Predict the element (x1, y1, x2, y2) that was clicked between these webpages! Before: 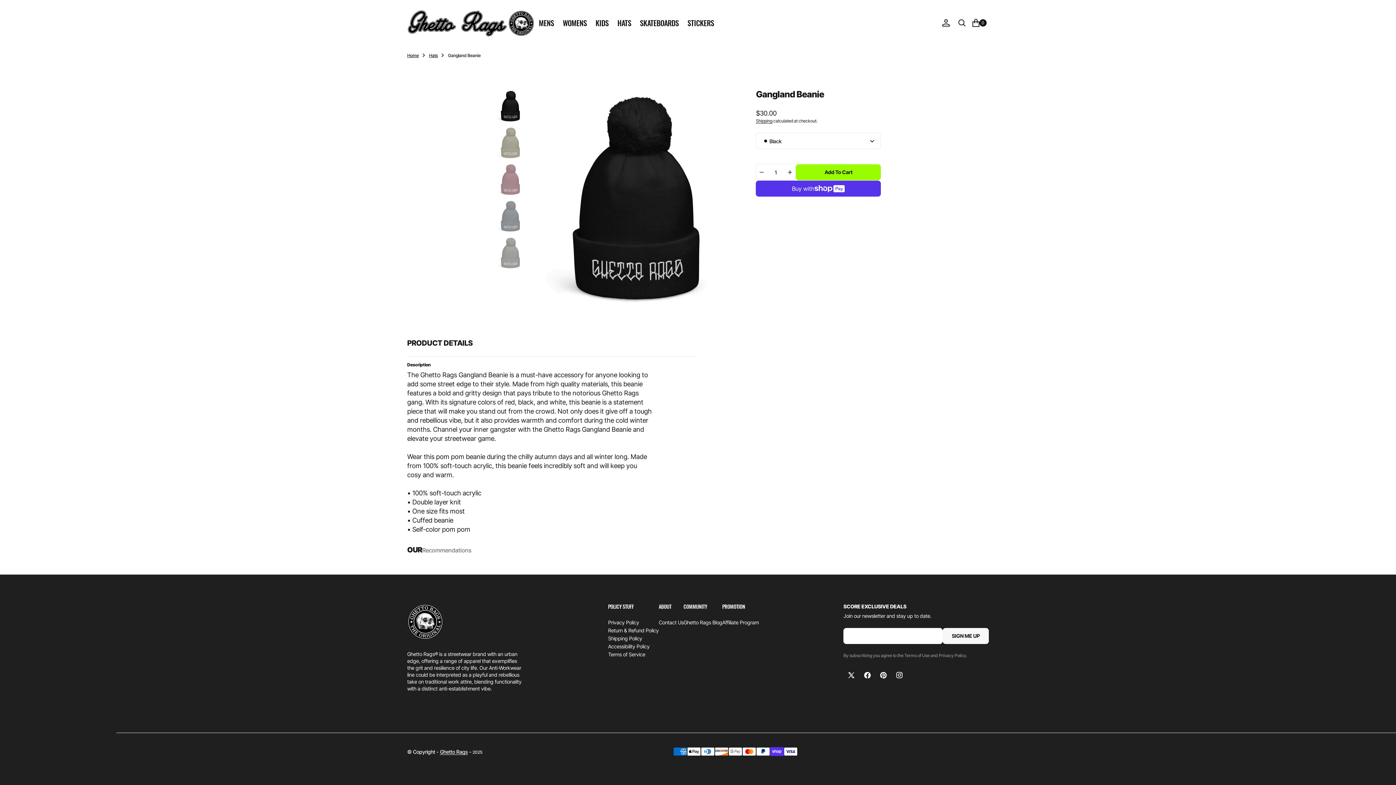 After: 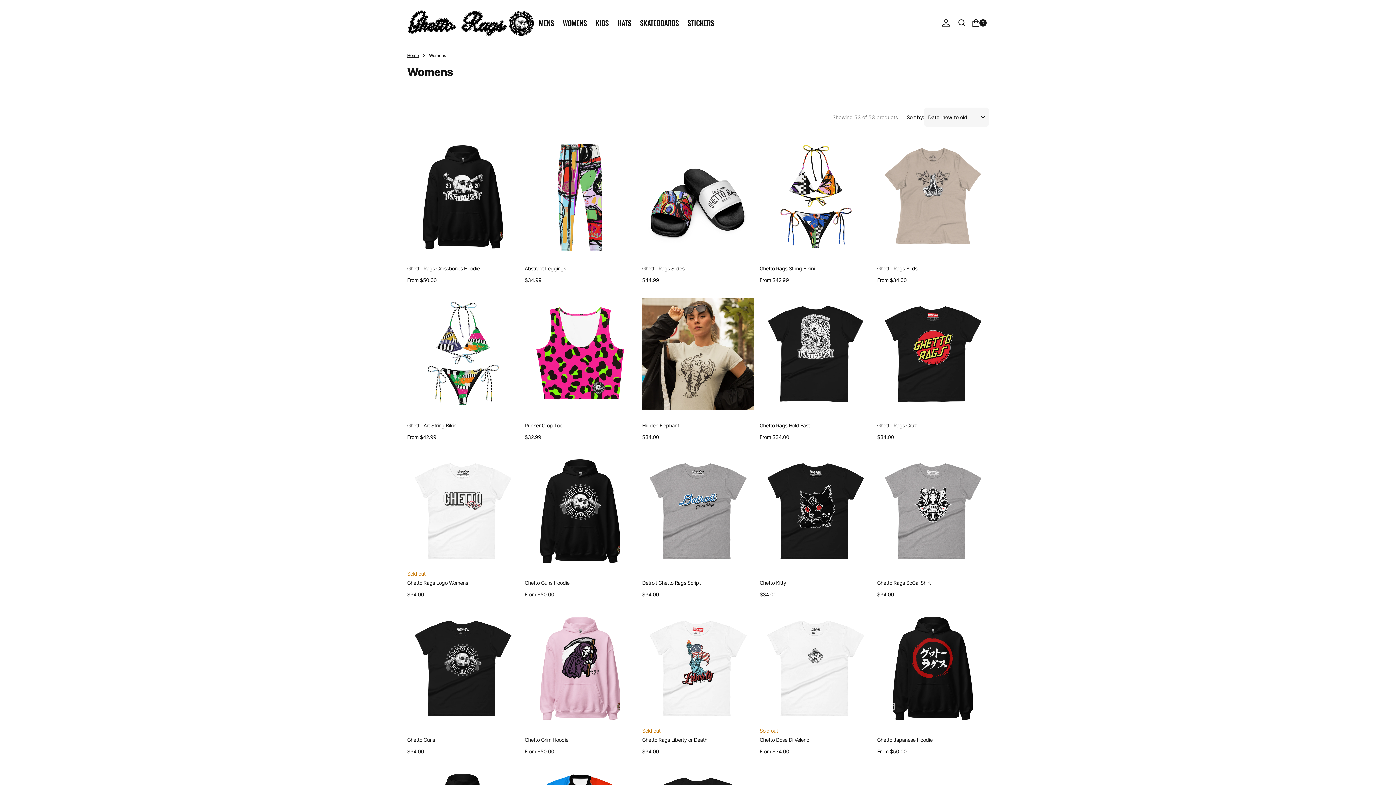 Action: label: Womens bbox: (558, 15, 591, 30)